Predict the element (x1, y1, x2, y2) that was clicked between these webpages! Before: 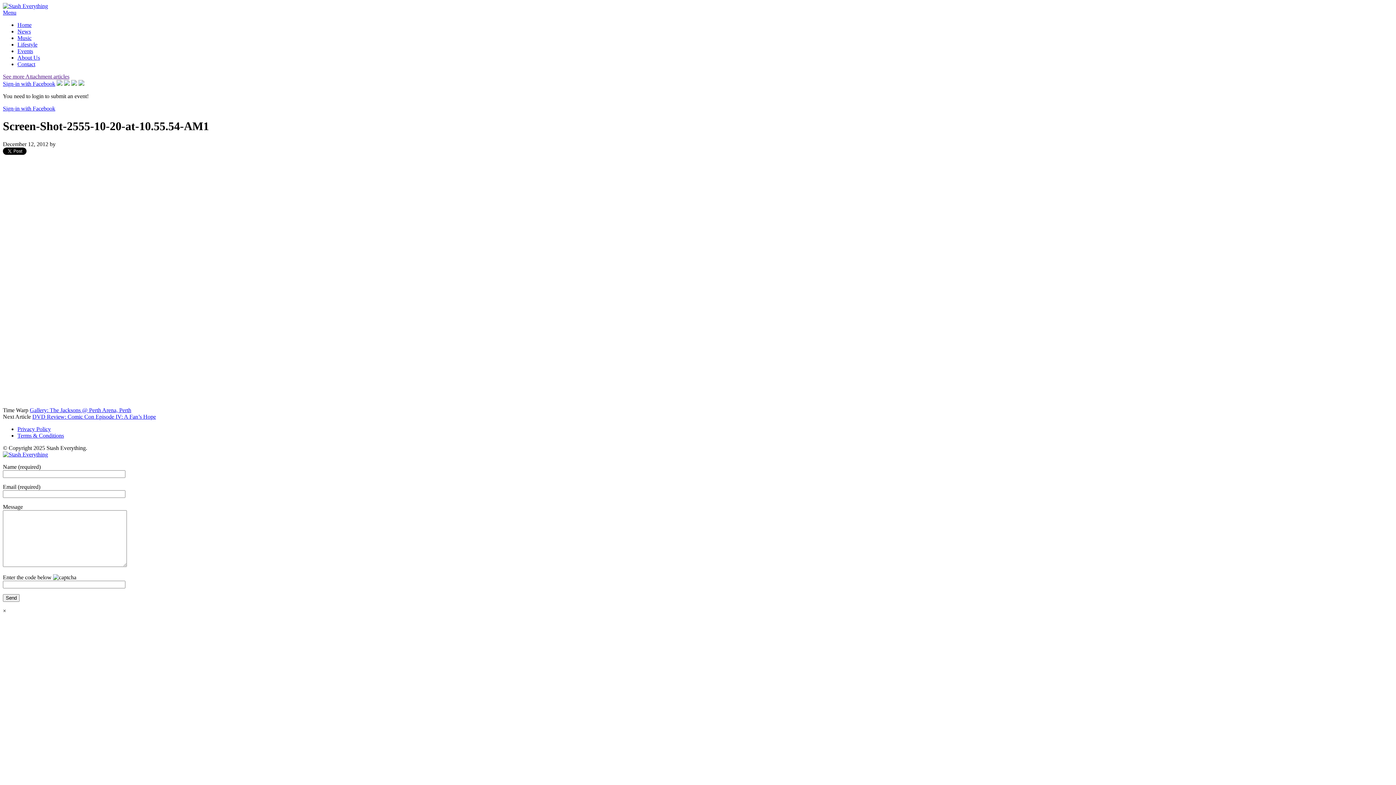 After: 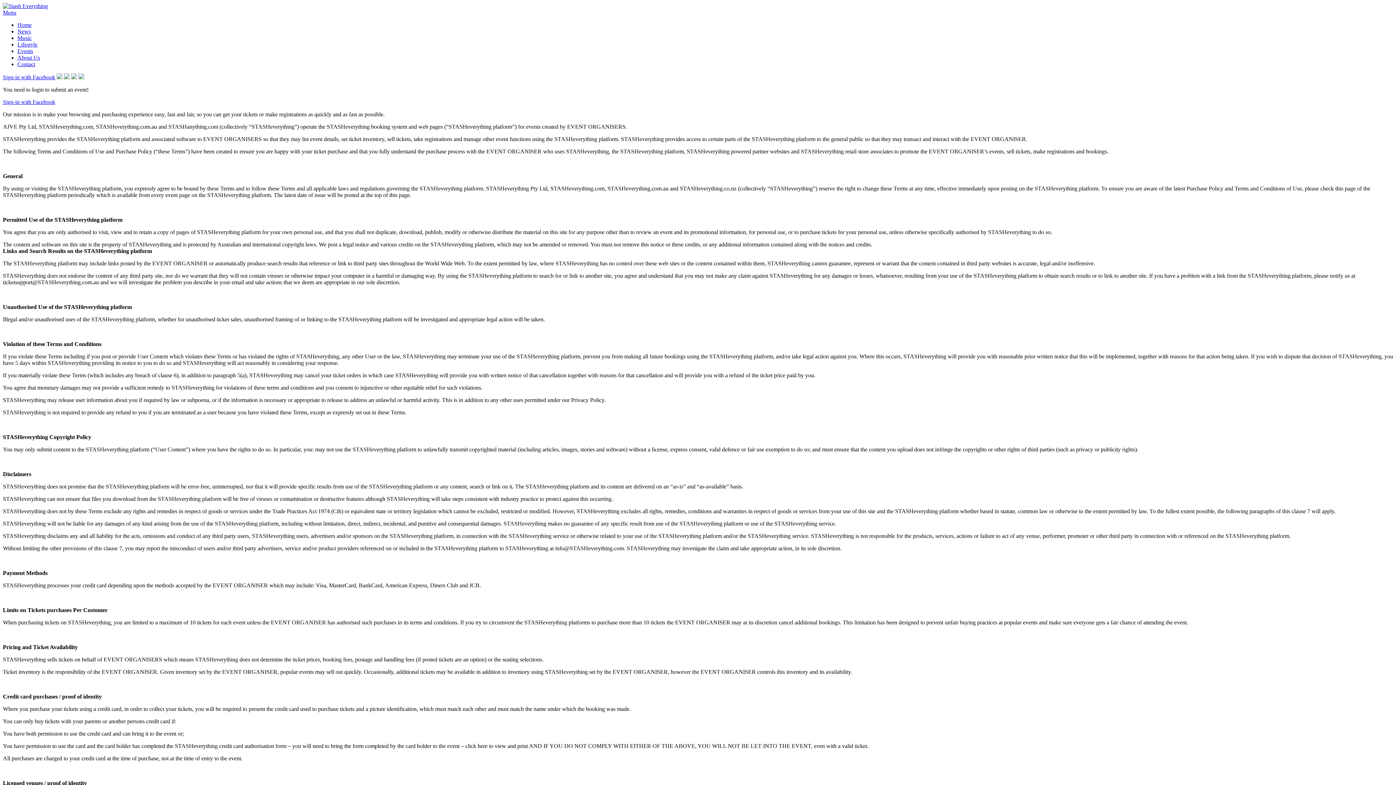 Action: label: Terms & Conditions bbox: (17, 432, 64, 438)